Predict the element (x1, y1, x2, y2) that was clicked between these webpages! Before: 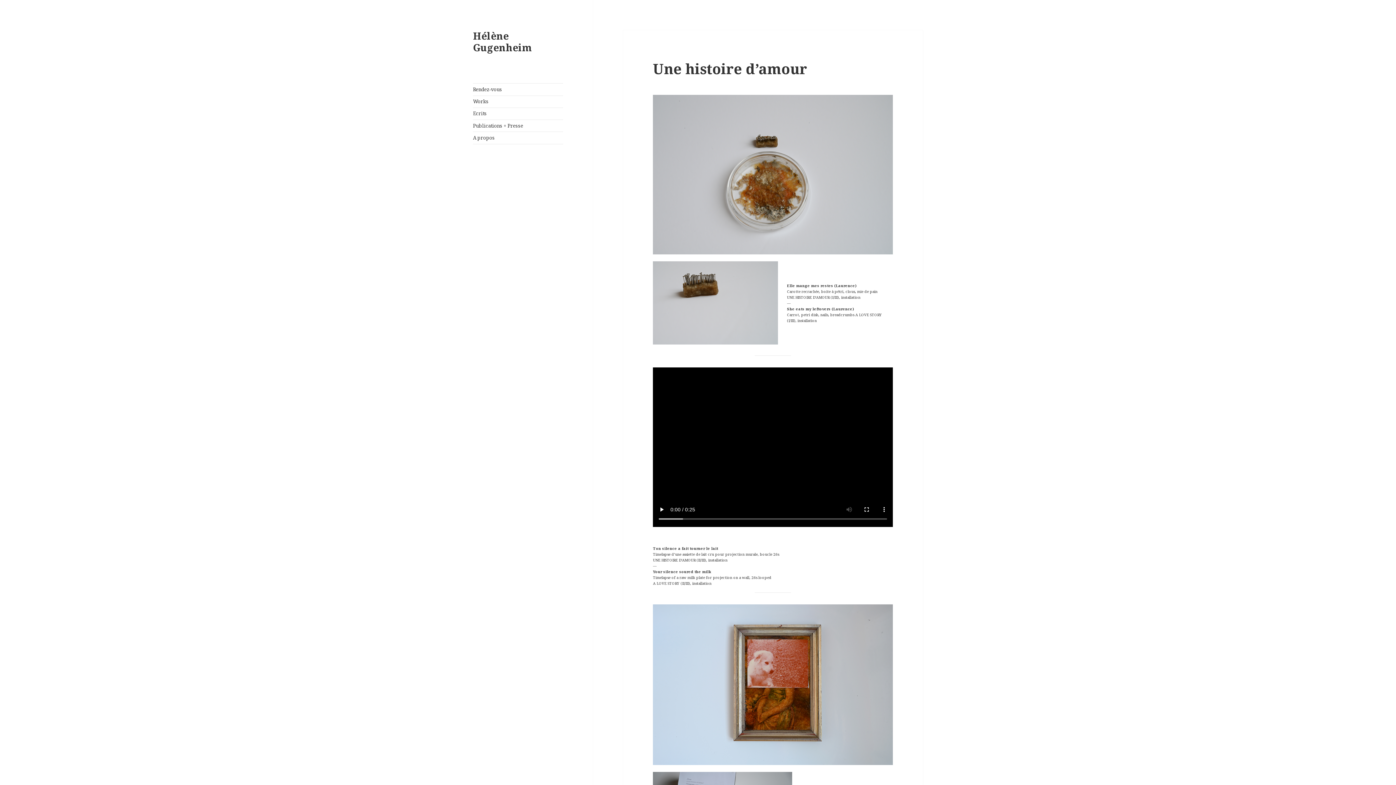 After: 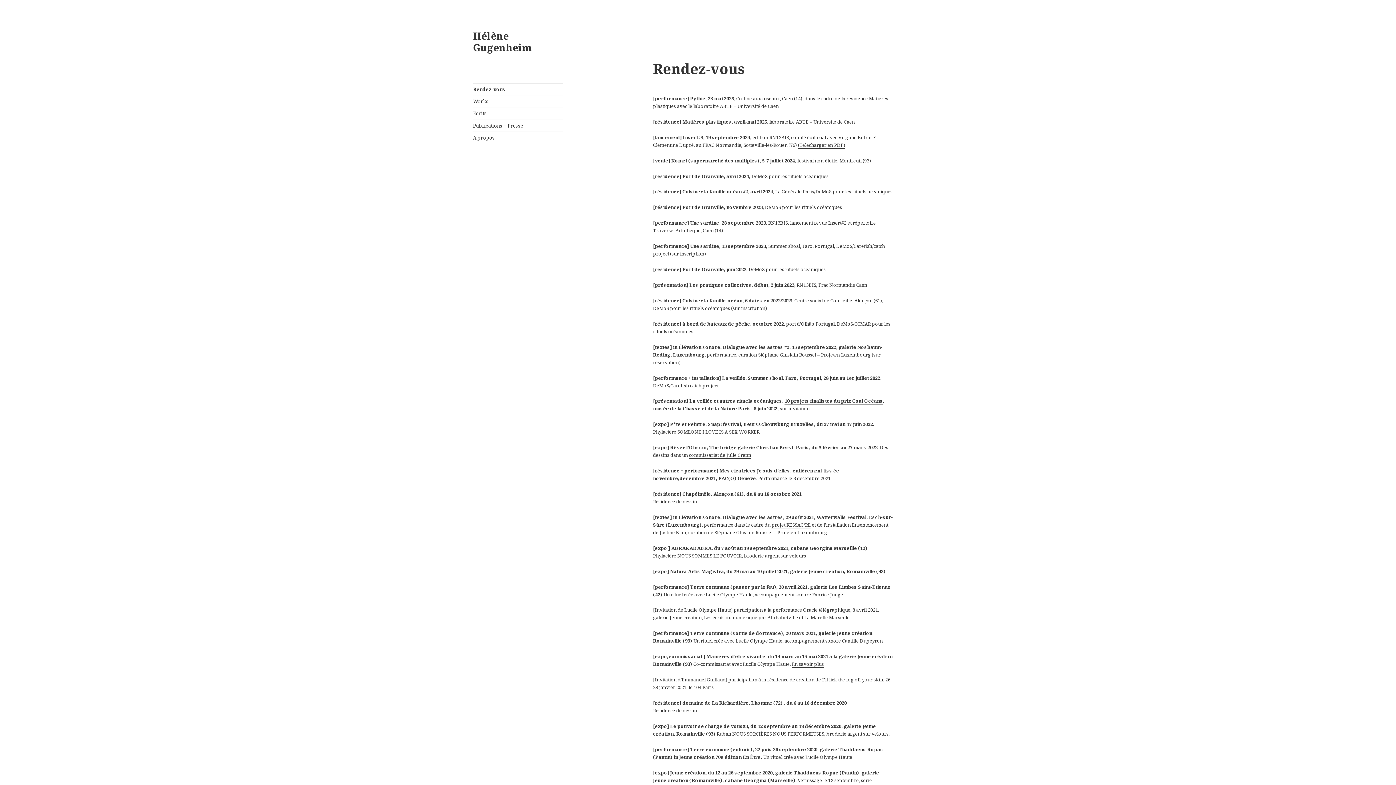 Action: bbox: (473, 83, 563, 95) label: Rendez-vous